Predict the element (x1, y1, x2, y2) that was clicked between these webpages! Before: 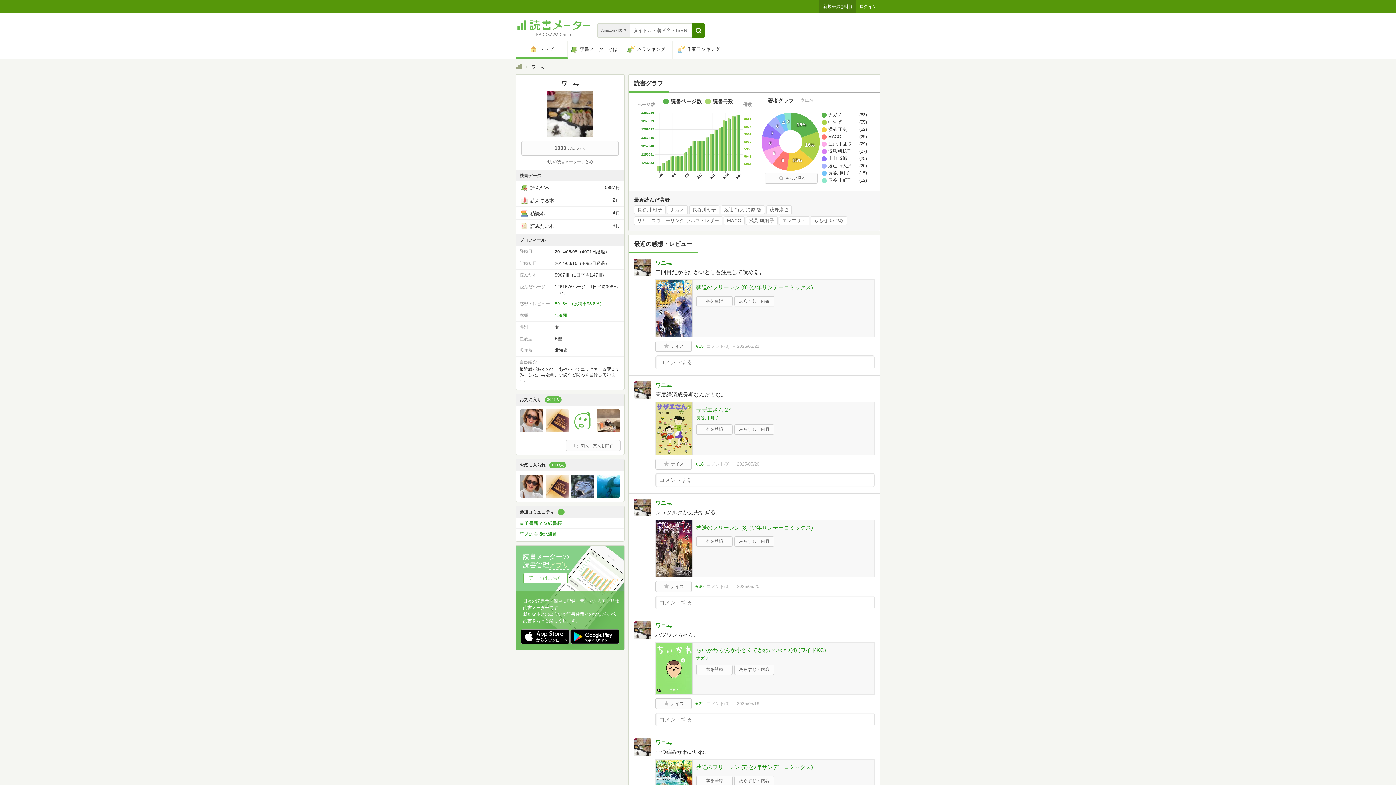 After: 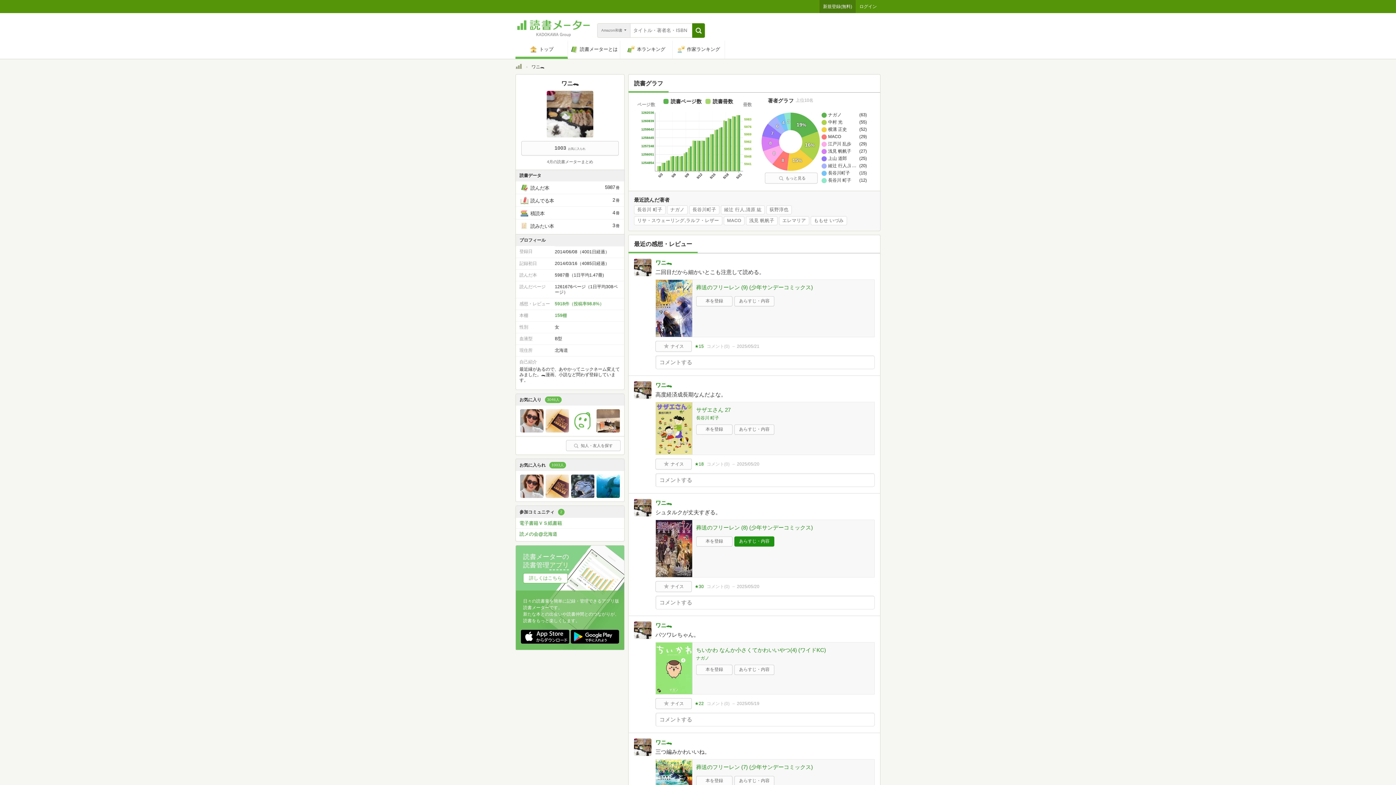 Action: bbox: (734, 536, 774, 546) label: あらすじ・内容